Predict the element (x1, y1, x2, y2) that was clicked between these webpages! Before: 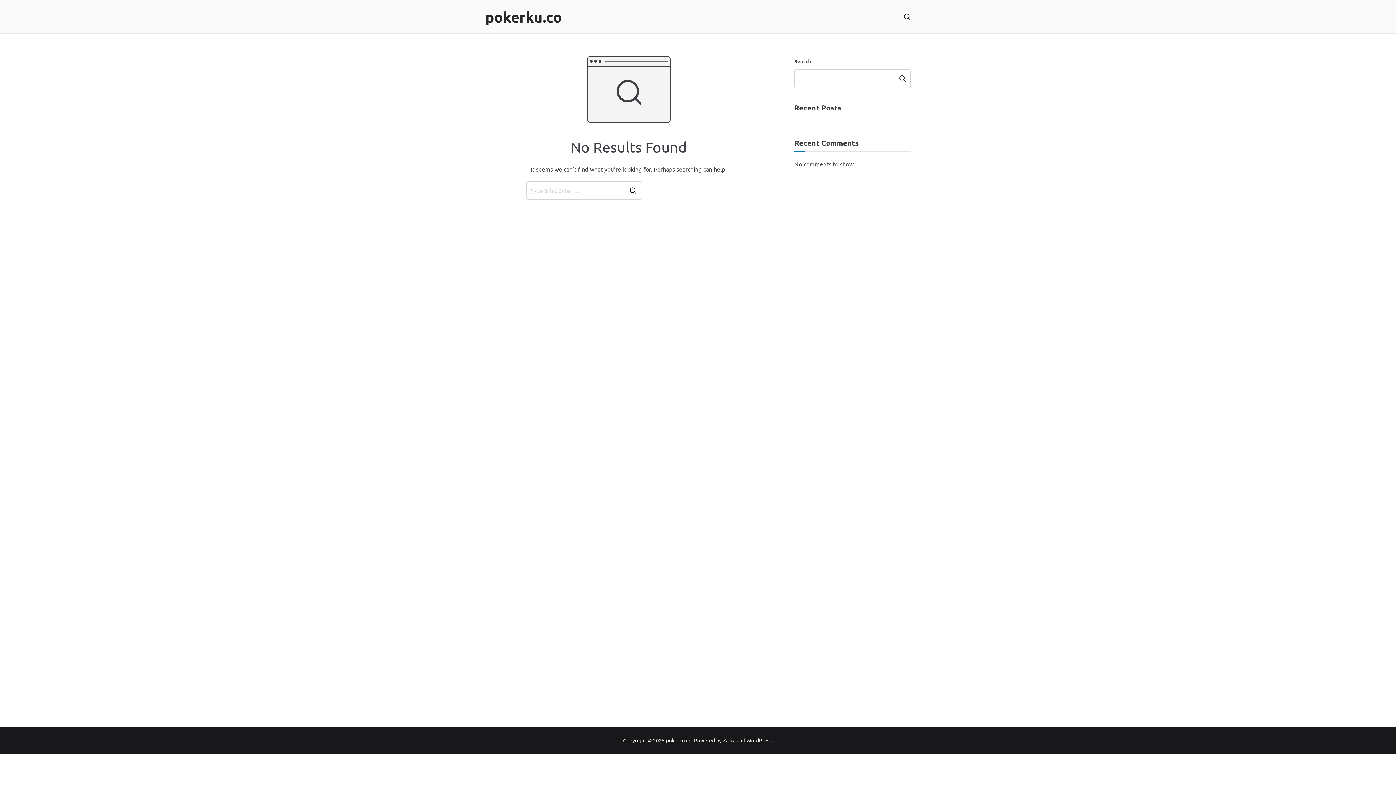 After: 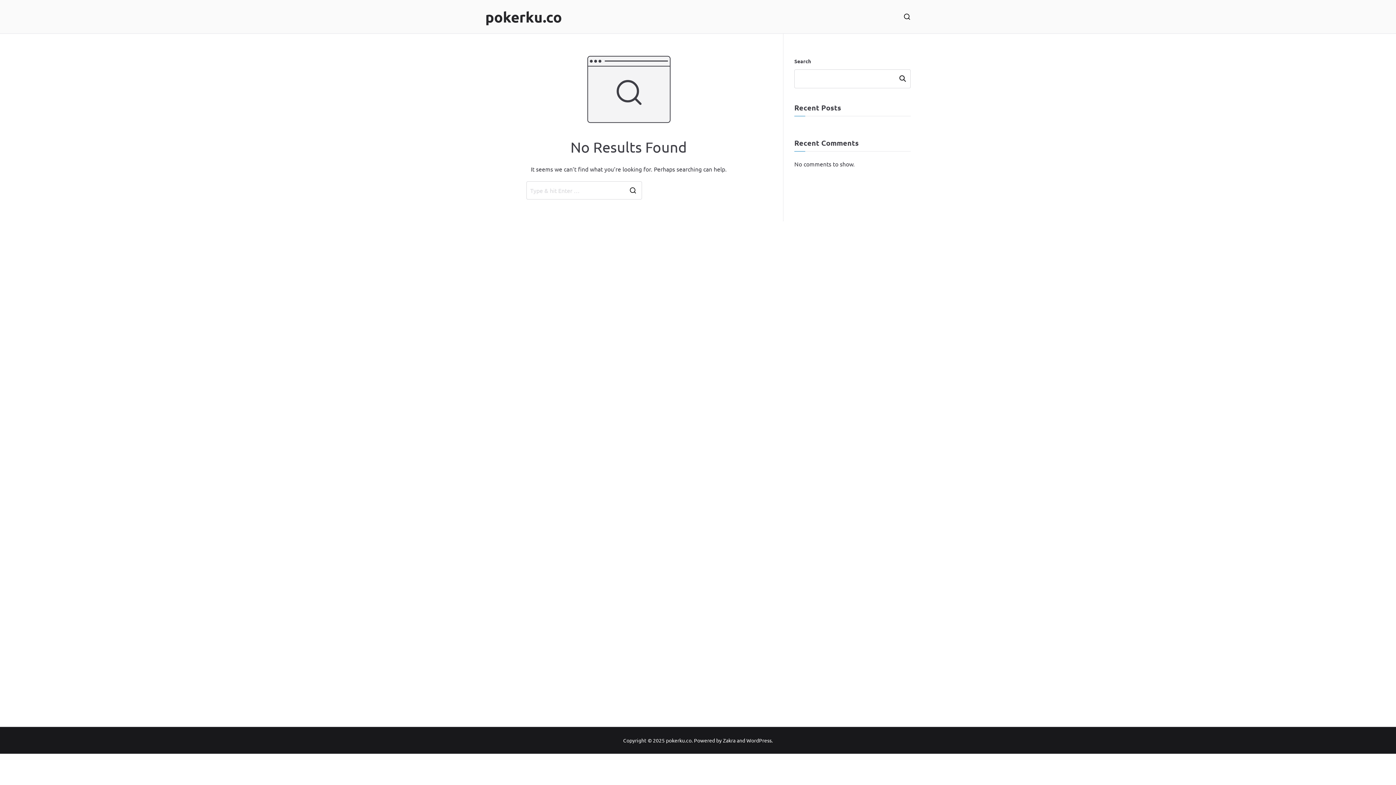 Action: bbox: (666, 737, 691, 743) label: pokerku.co